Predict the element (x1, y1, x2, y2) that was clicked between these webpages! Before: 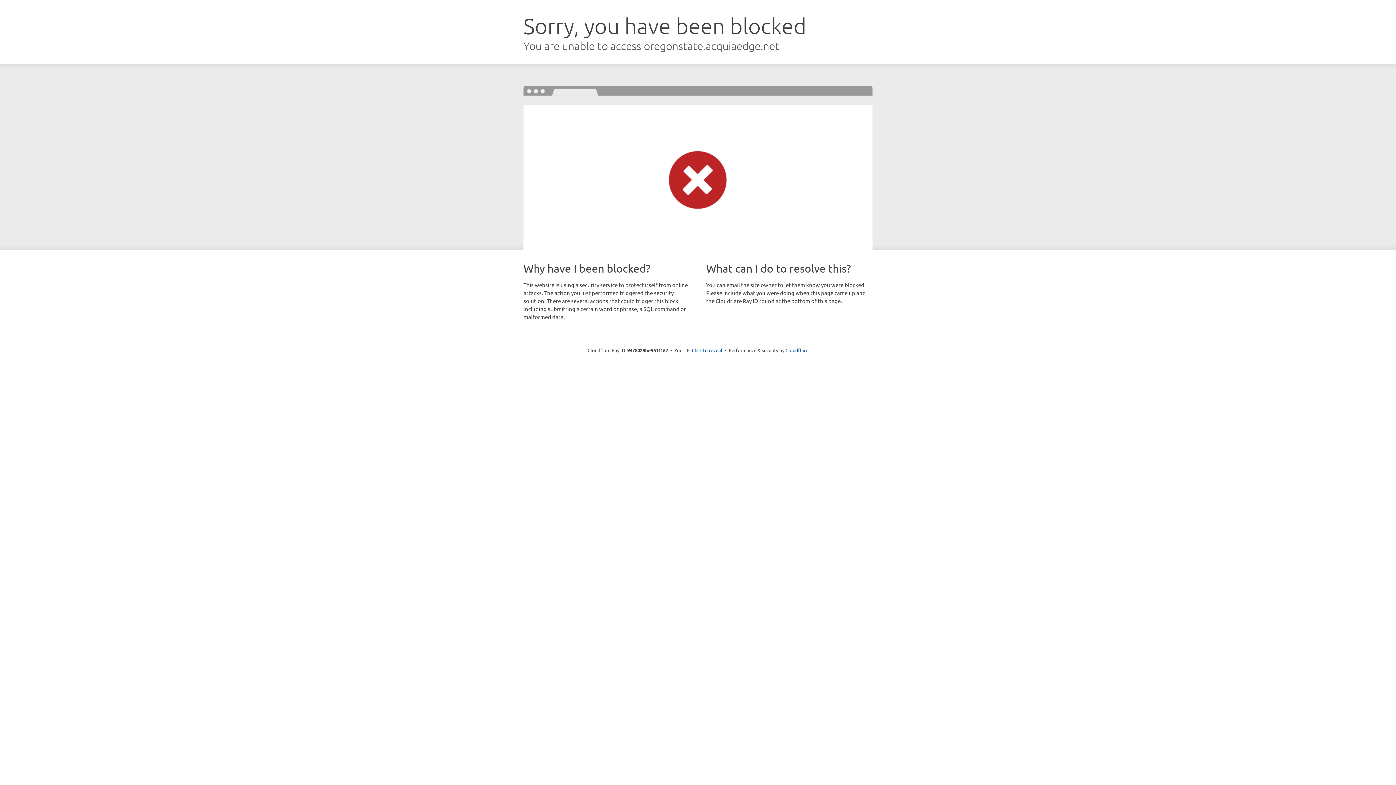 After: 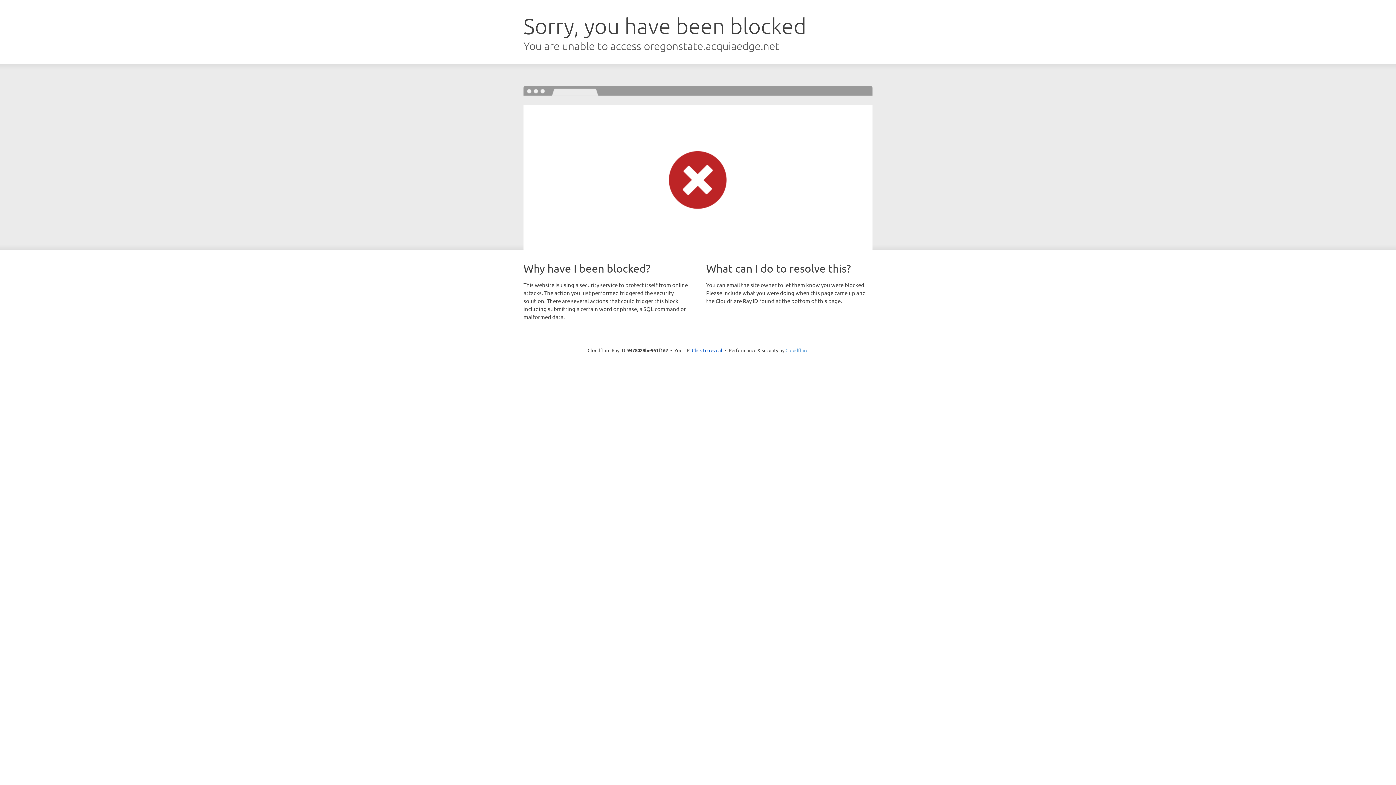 Action: label: Cloudflare bbox: (785, 347, 808, 353)